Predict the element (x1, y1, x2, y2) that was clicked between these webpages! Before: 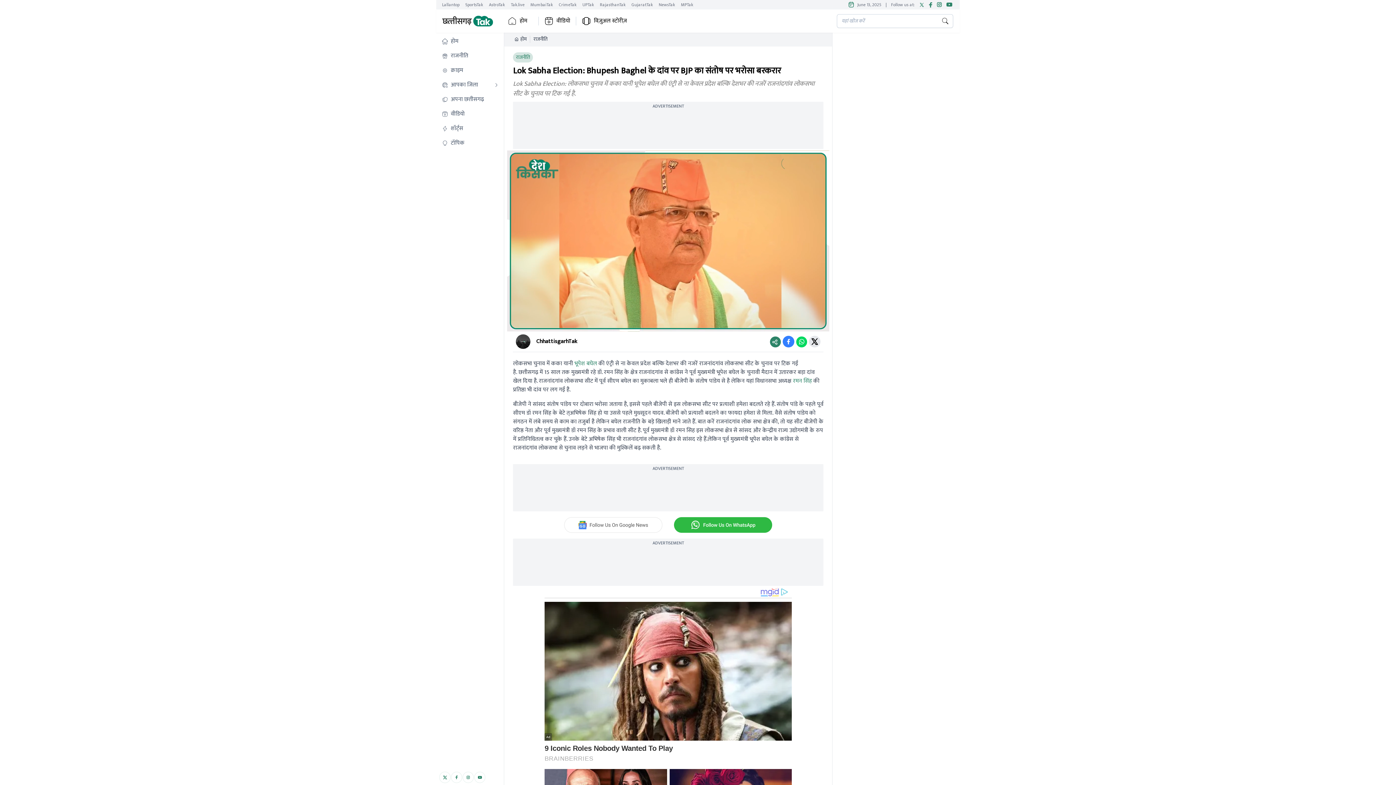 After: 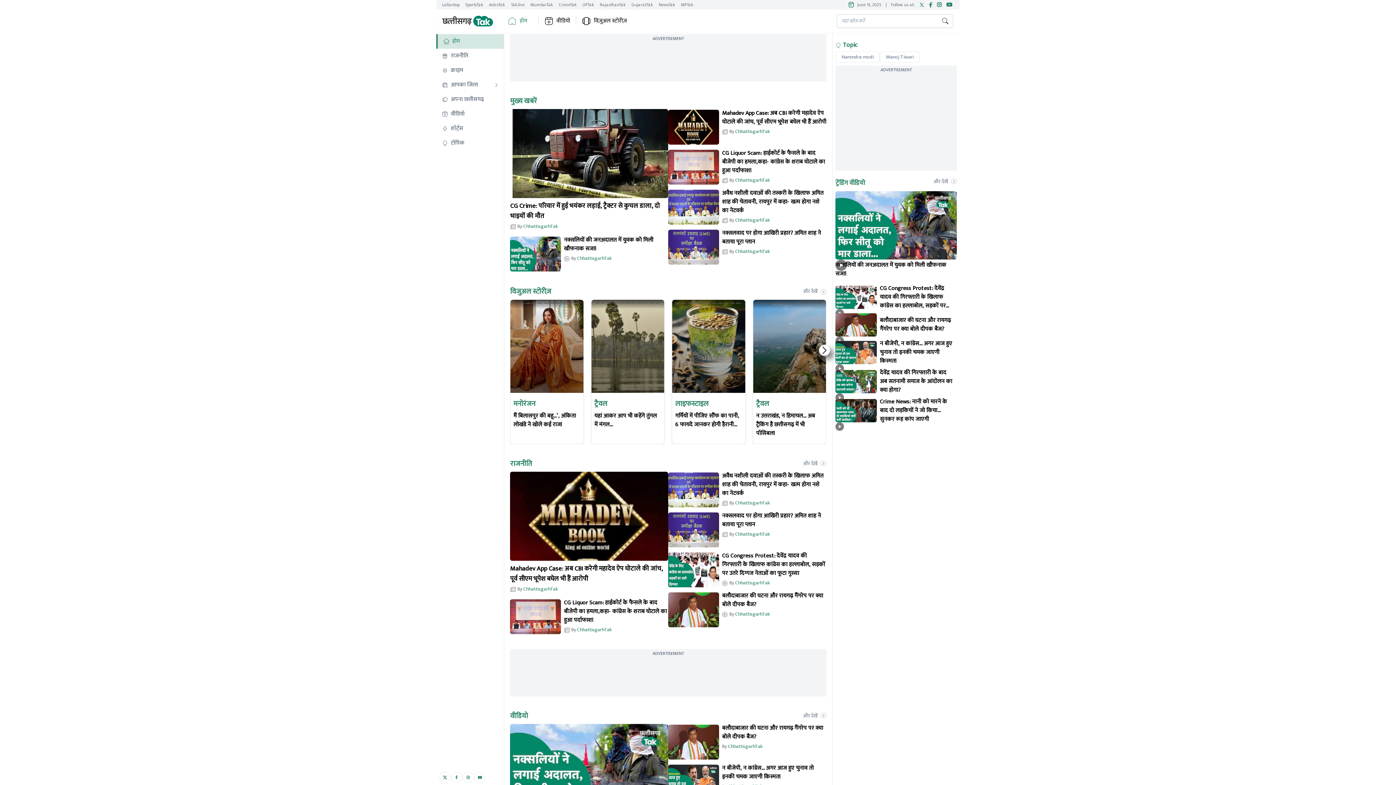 Action: bbox: (436, 34, 504, 48) label: होम